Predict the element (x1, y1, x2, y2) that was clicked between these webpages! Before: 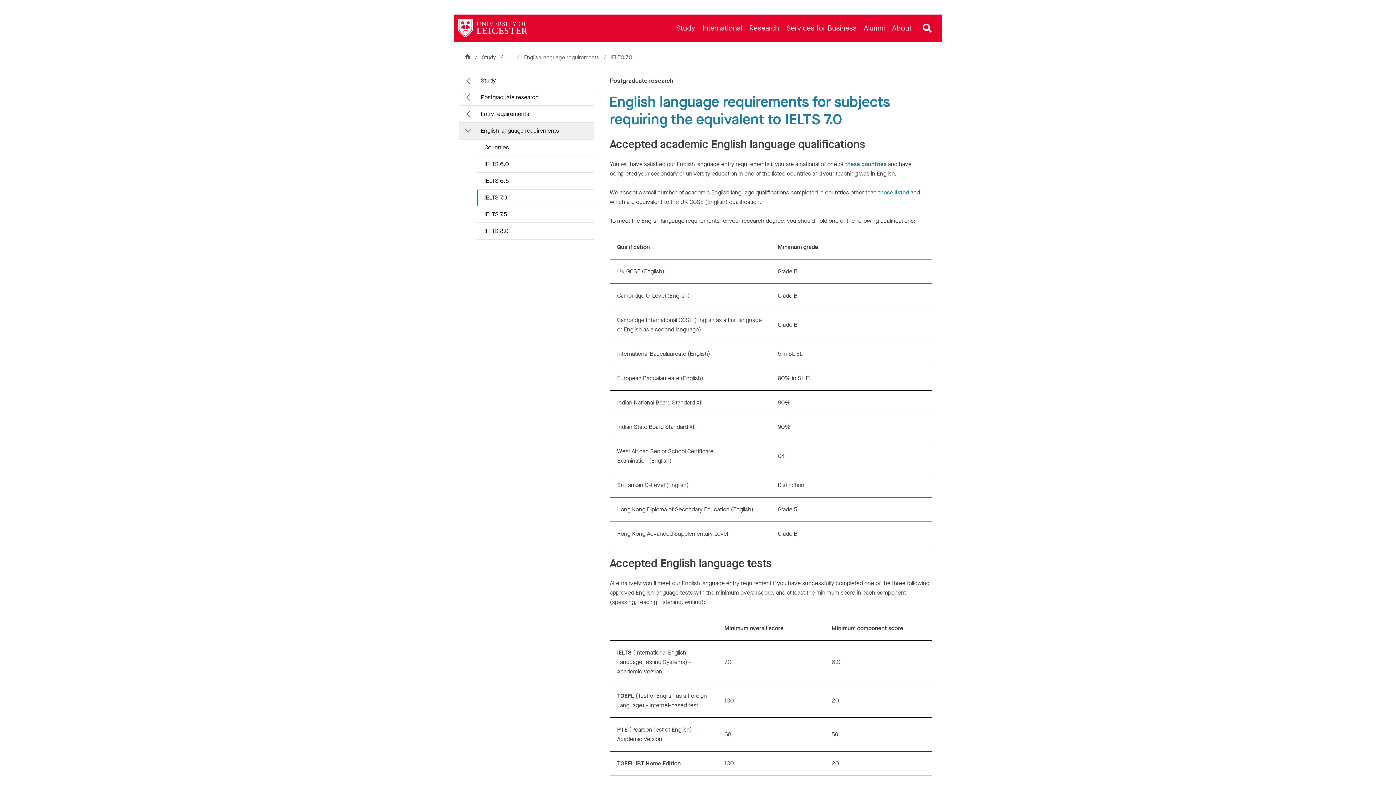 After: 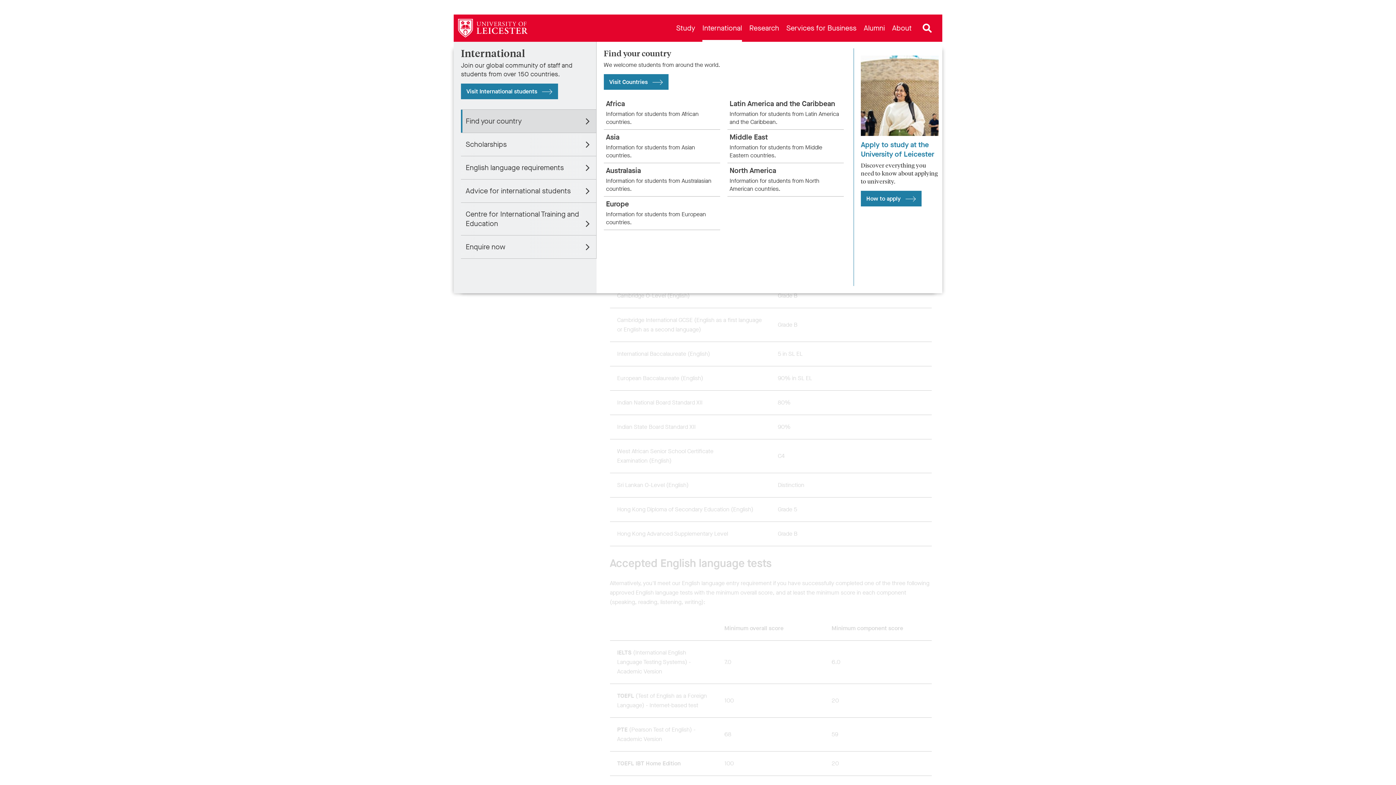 Action: label: International bbox: (698, 14, 745, 41)